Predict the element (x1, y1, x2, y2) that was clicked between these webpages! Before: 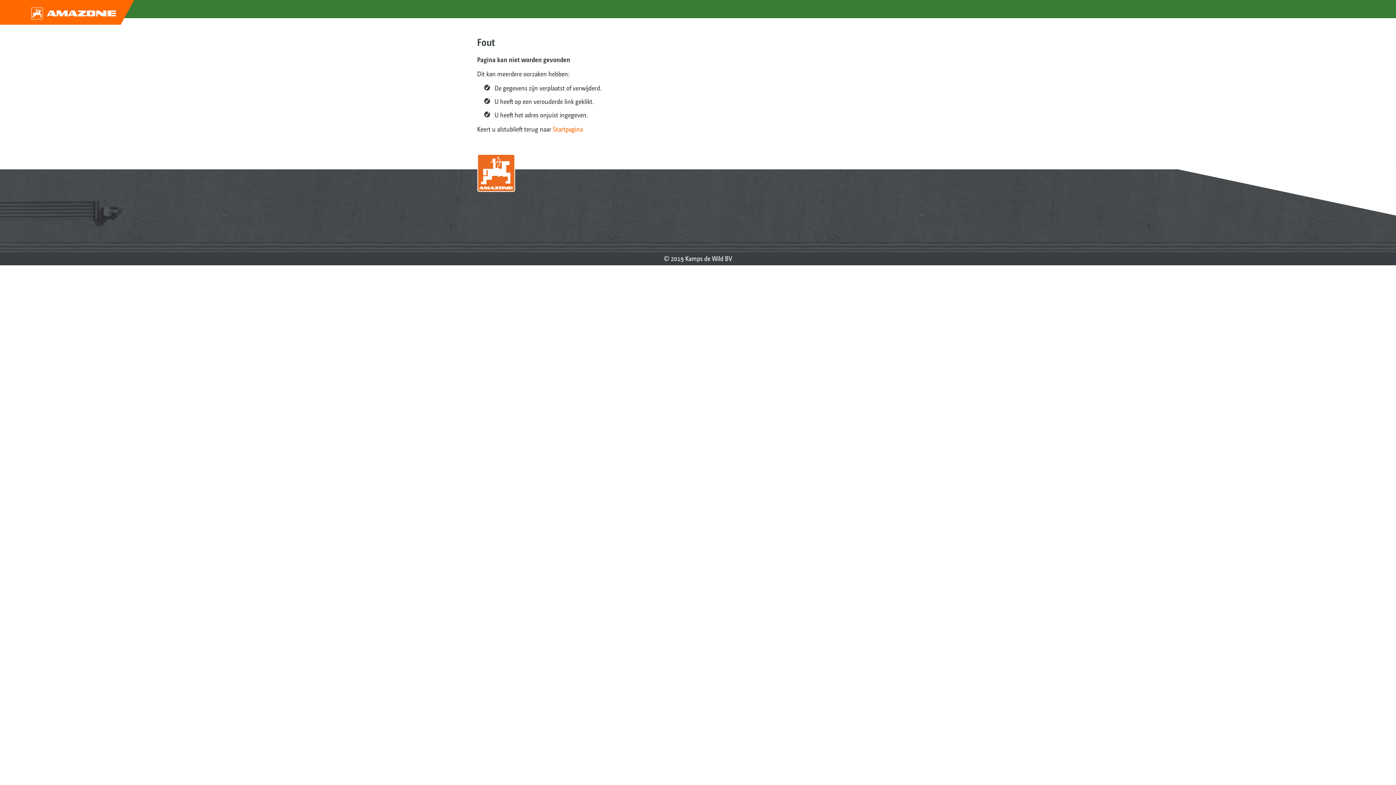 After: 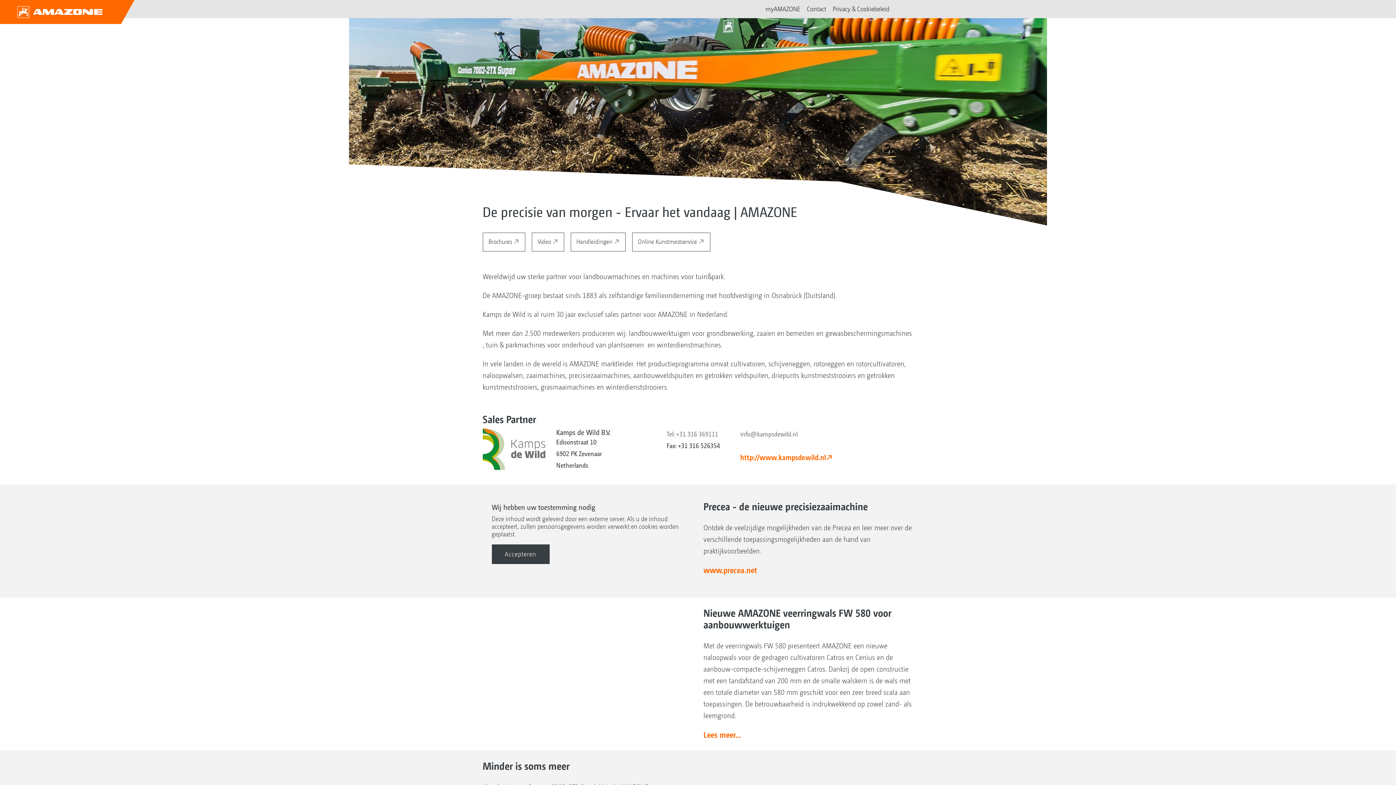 Action: bbox: (0, 0, 134, 24)